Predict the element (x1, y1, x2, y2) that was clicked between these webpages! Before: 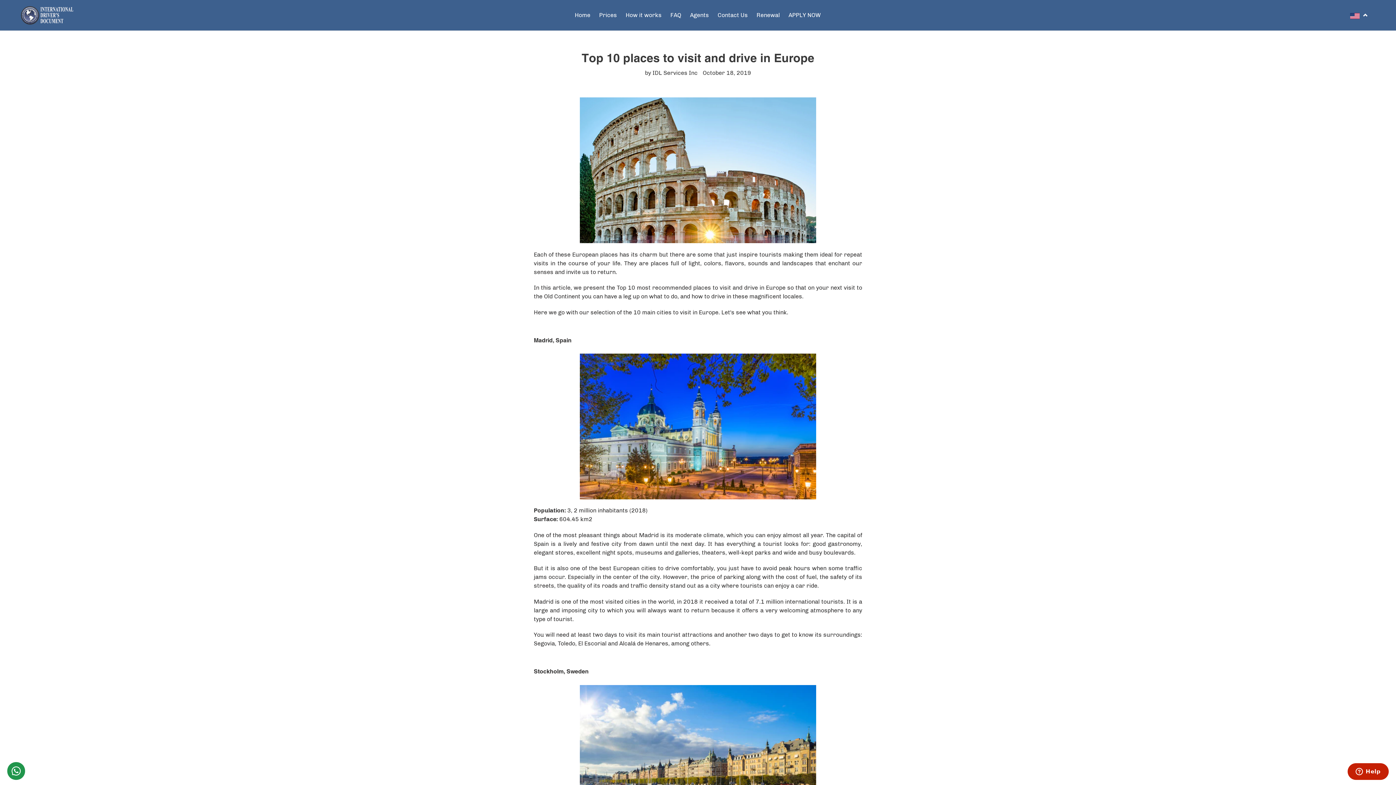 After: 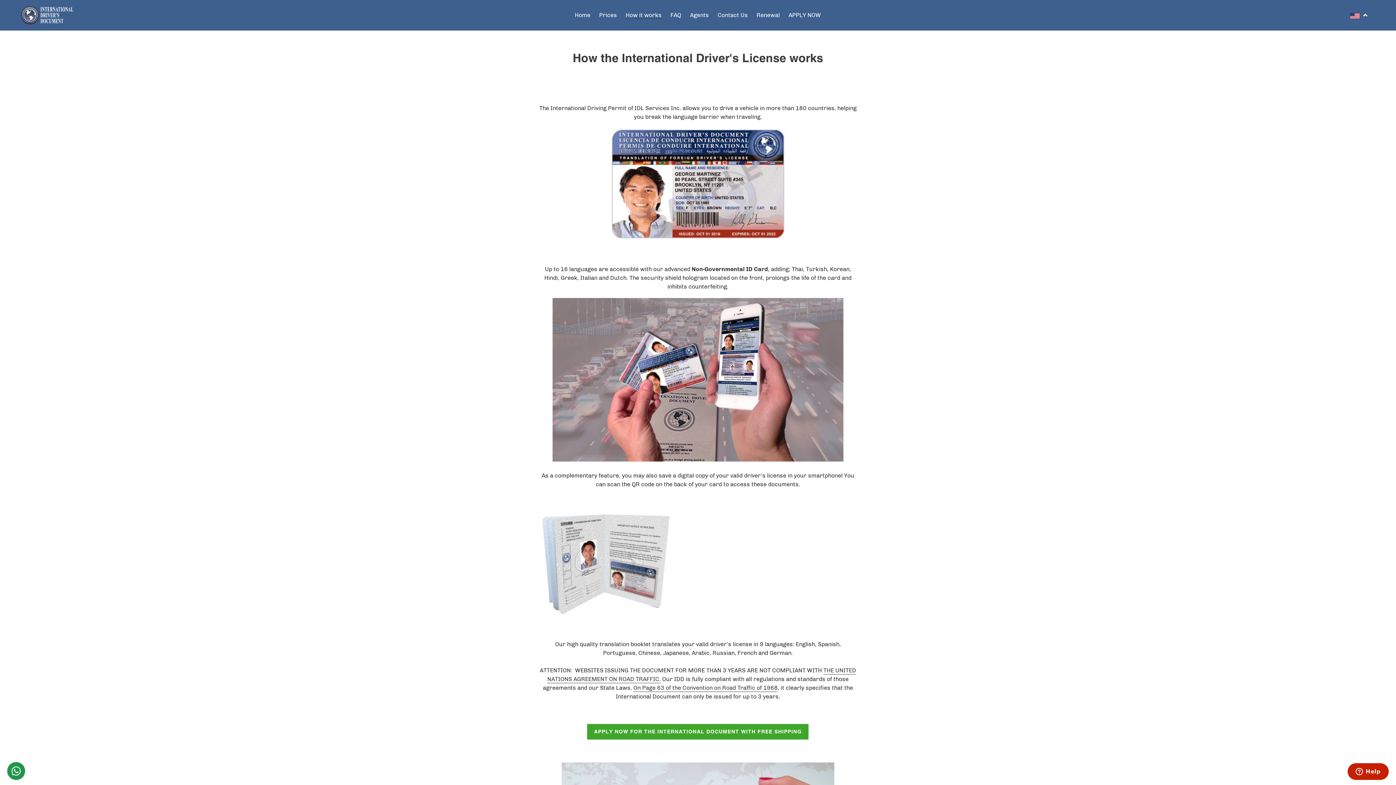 Action: bbox: (622, 9, 665, 20) label: How it works